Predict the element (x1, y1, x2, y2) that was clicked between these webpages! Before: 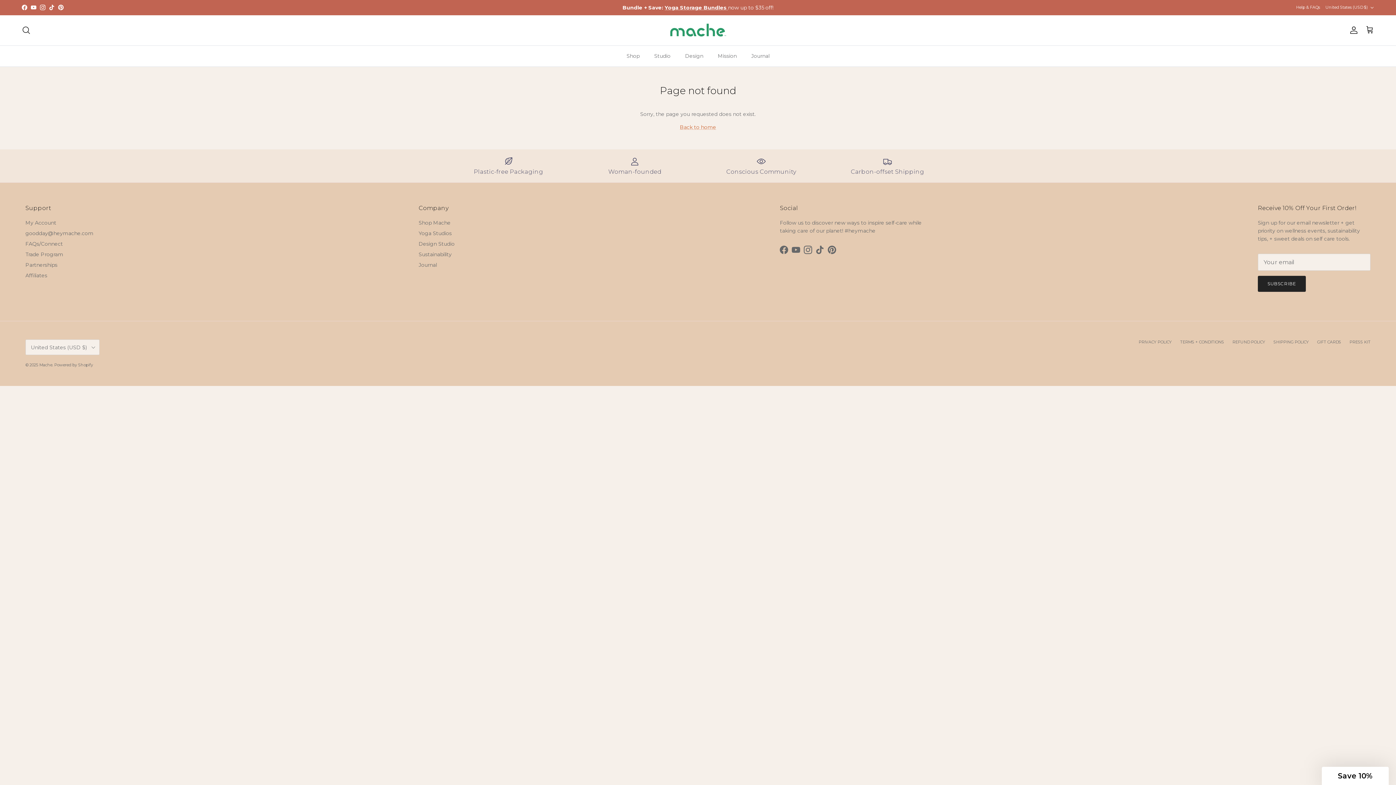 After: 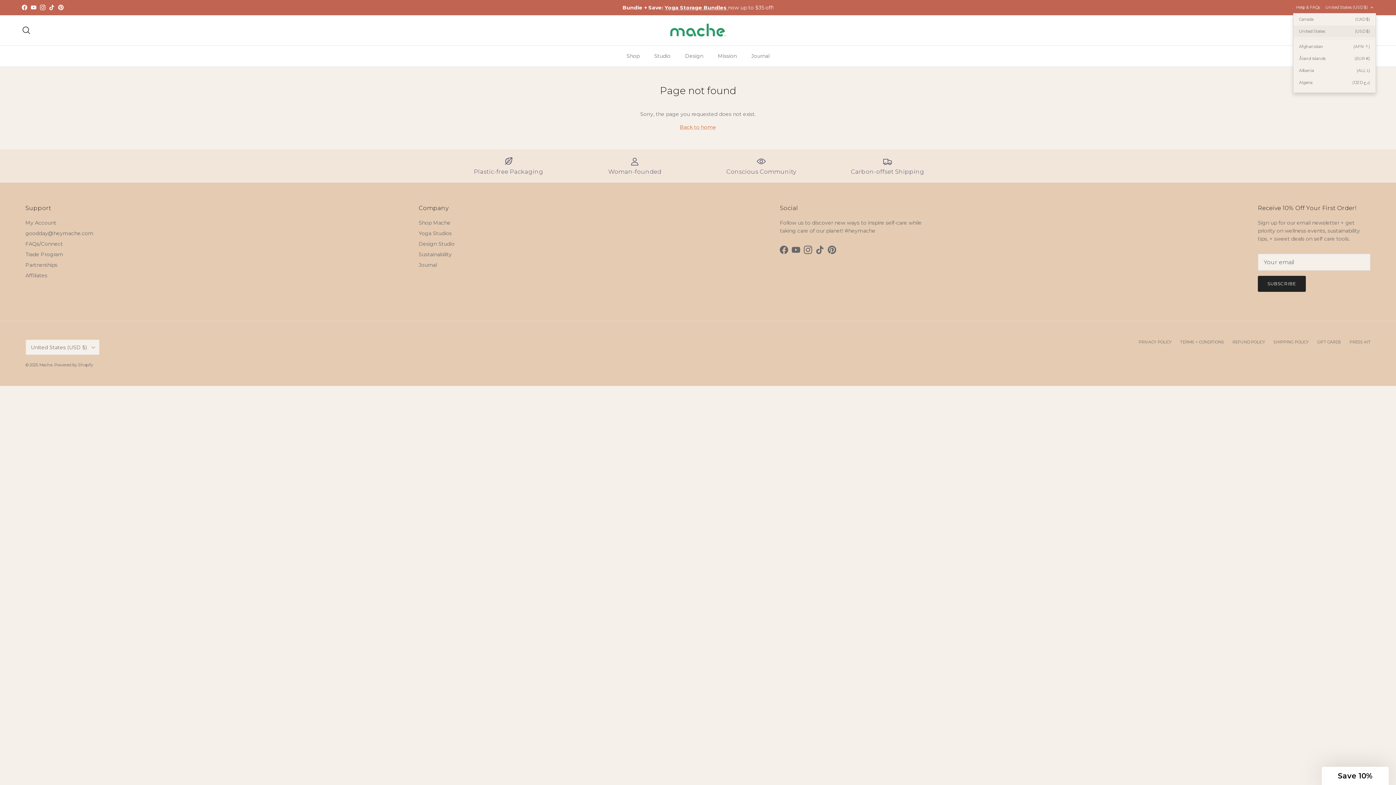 Action: label: United States (USD $) bbox: (1325, 1, 1374, 14)